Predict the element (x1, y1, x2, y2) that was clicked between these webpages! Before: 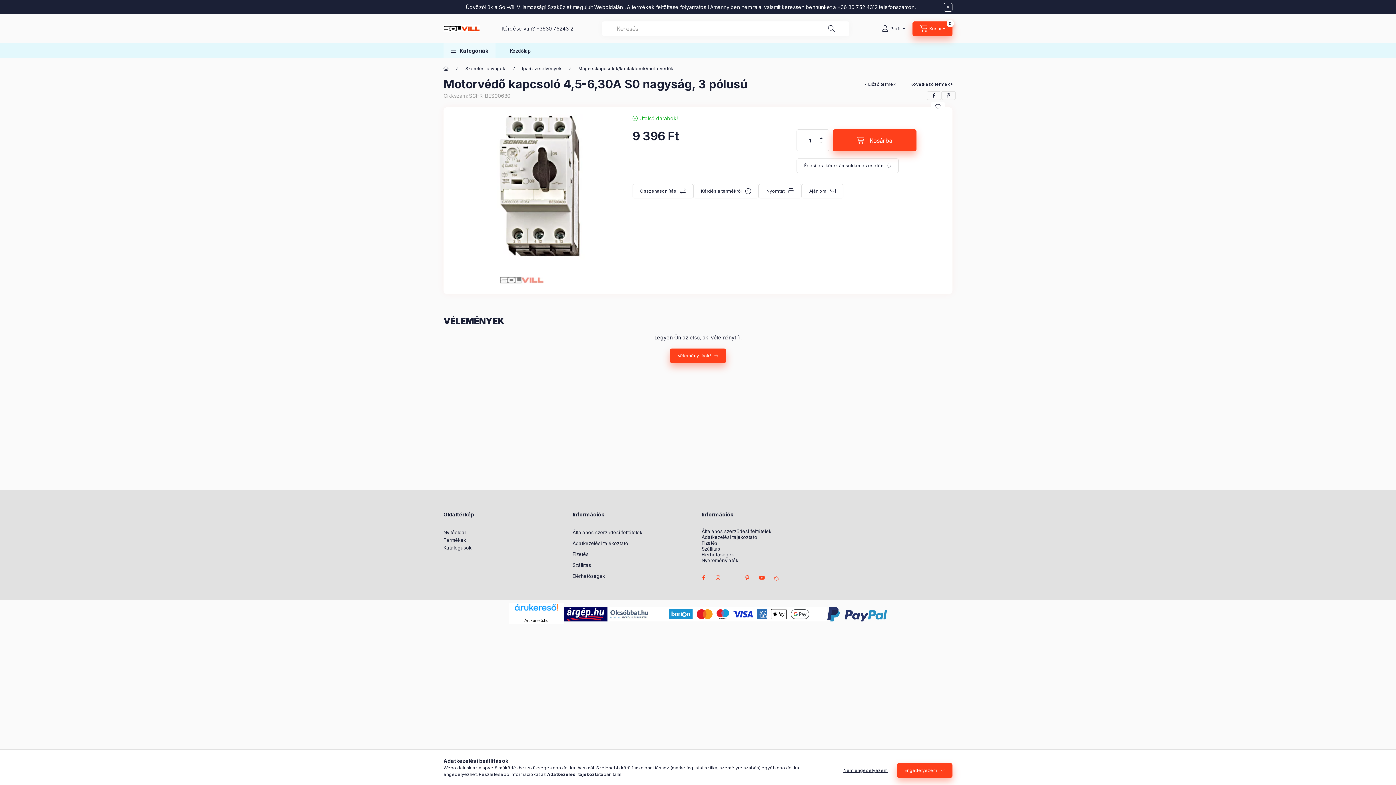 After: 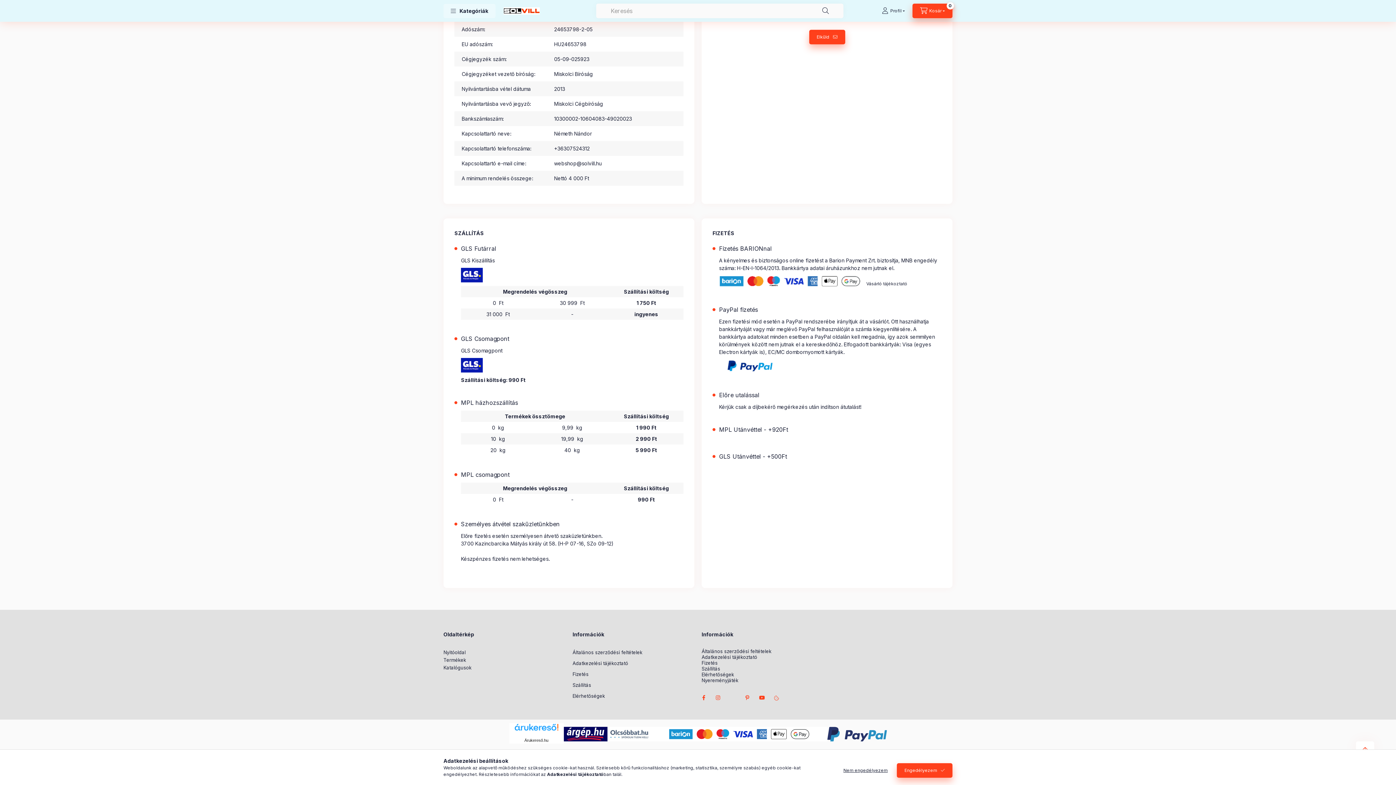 Action: bbox: (827, 610, 887, 617)